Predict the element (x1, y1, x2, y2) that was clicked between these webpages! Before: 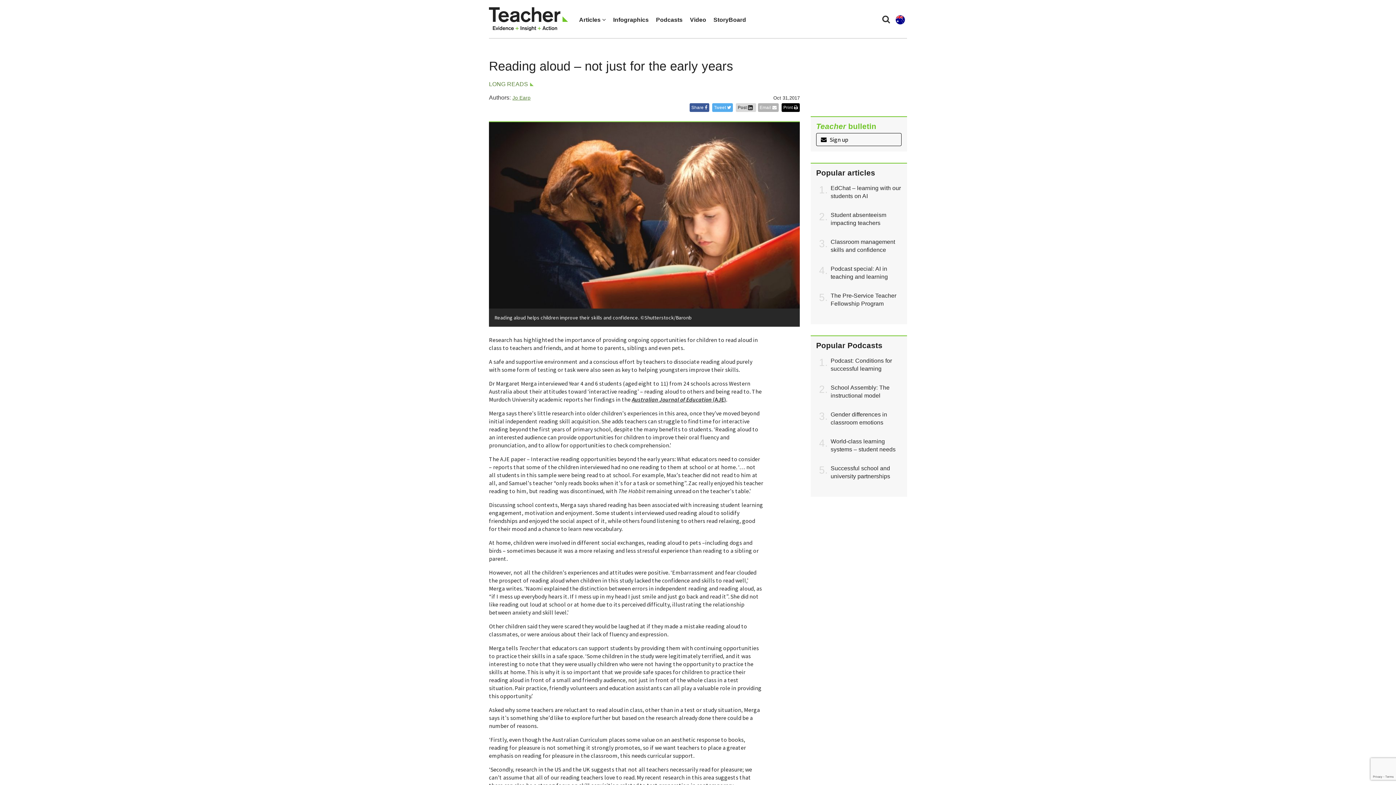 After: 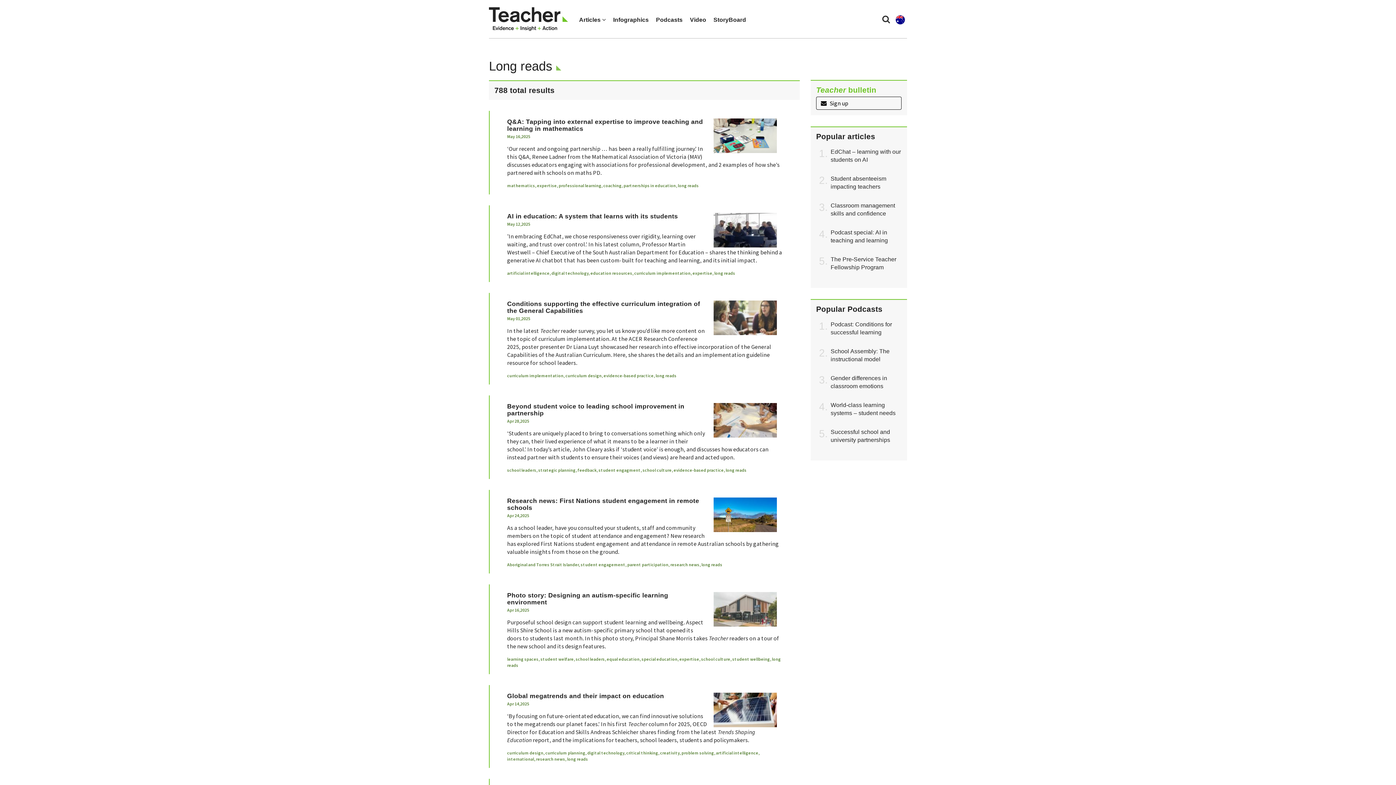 Action: bbox: (489, 81, 531, 87) label: LONG READS